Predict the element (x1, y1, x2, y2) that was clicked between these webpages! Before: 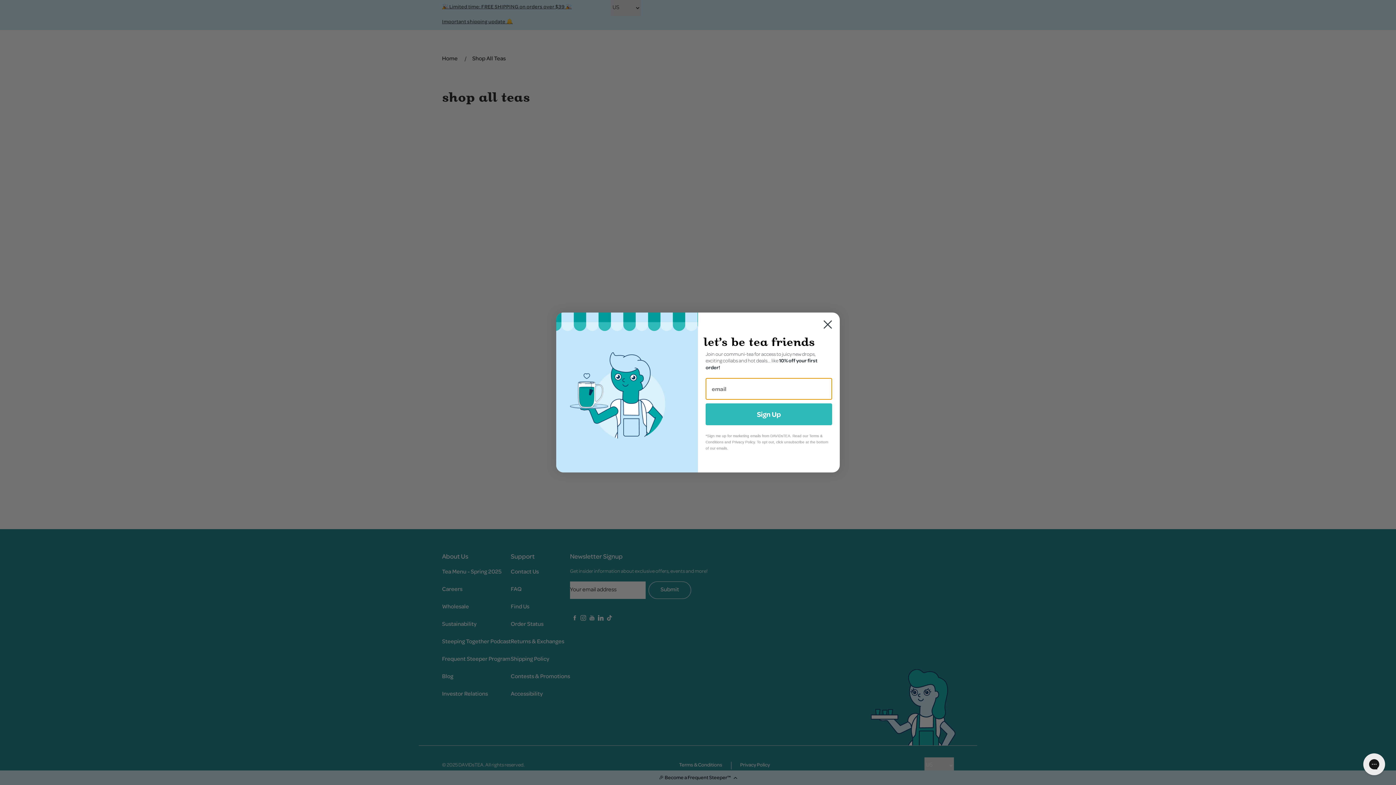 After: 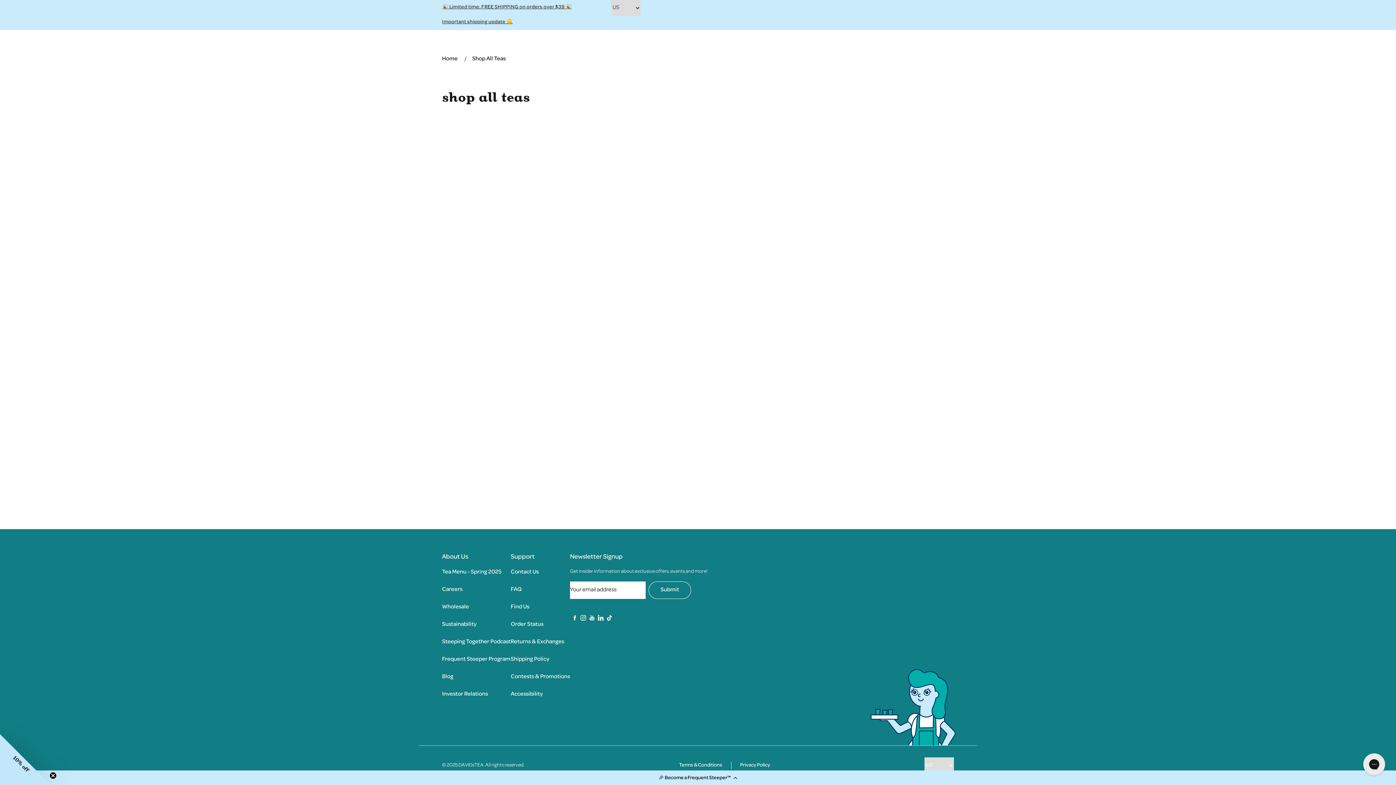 Action: bbox: (818, 315, 837, 333) label: Close dialog